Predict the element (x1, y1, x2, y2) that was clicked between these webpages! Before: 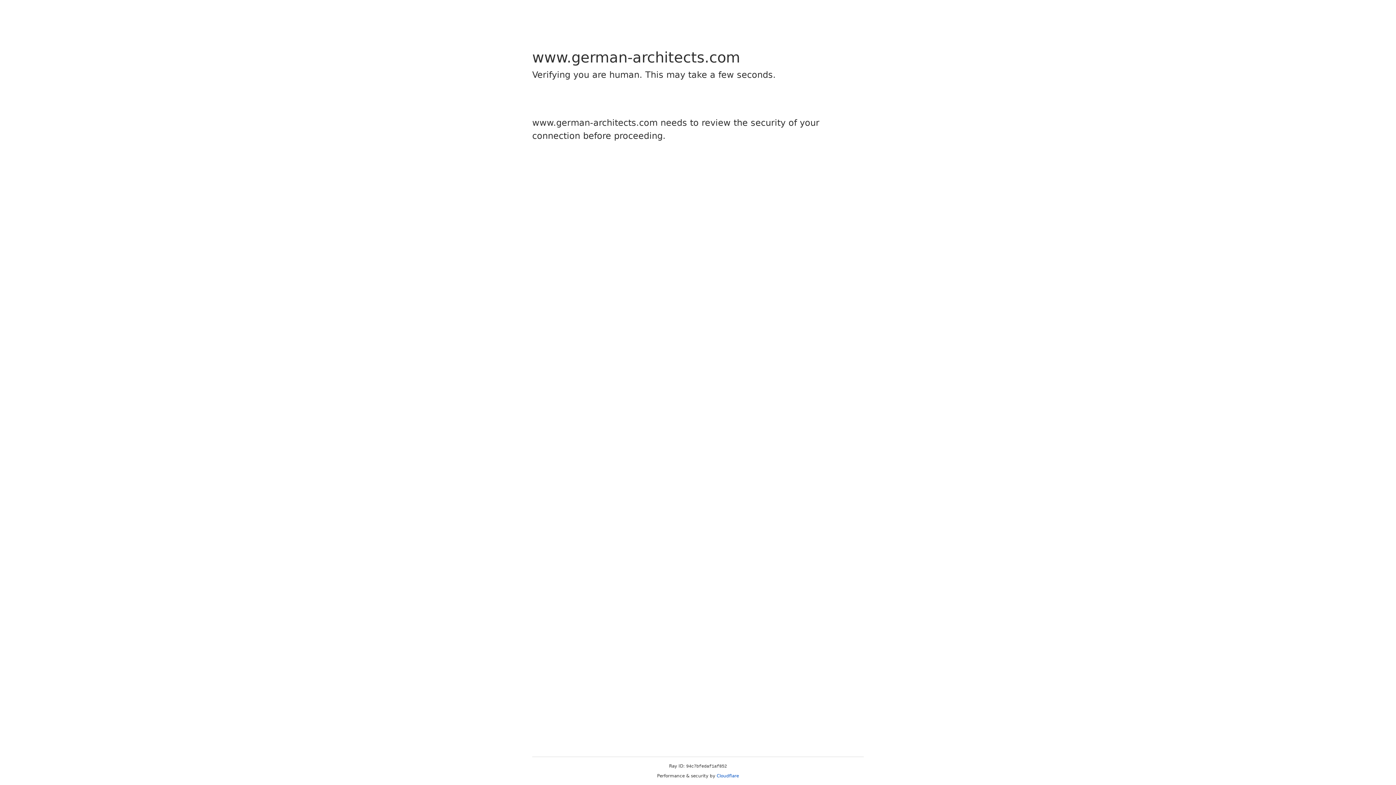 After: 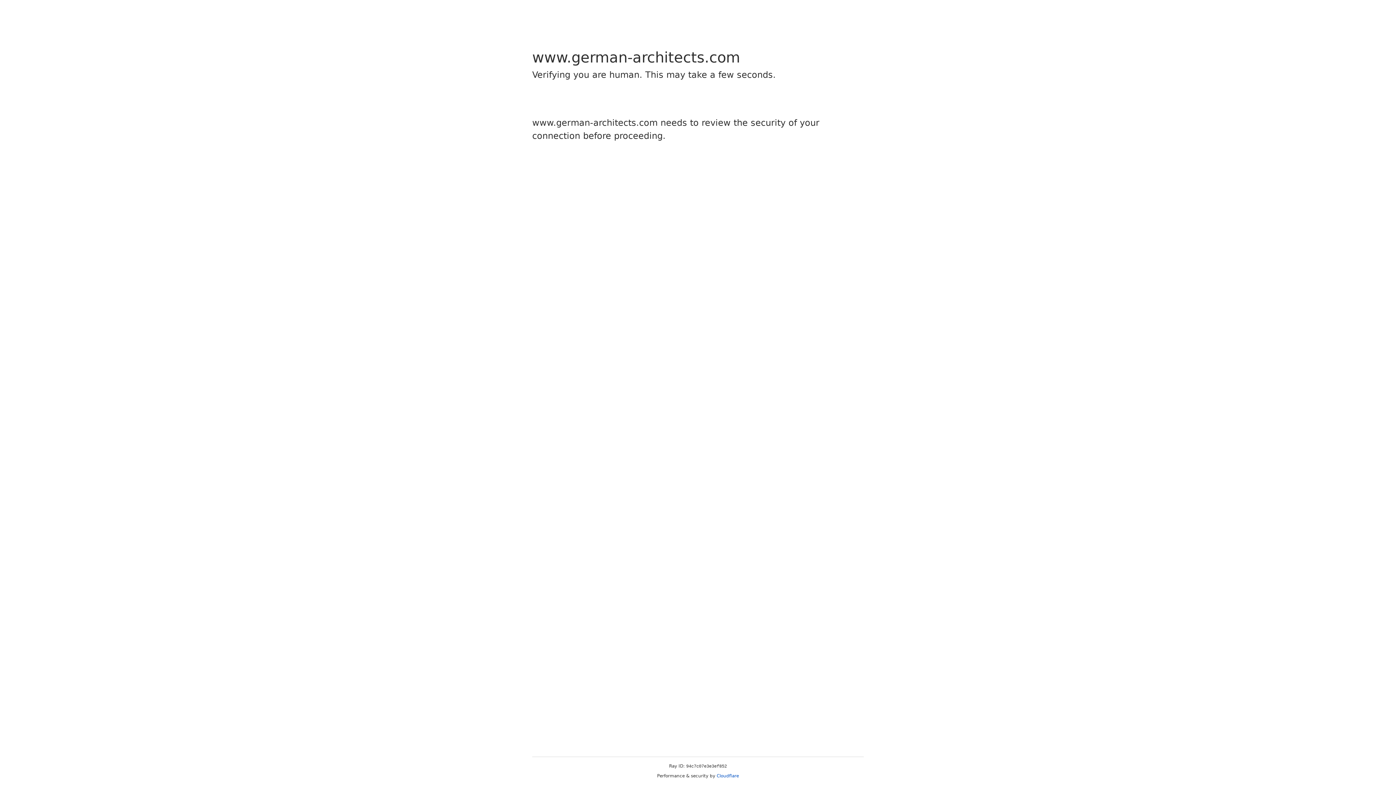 Action: bbox: (716, 773, 739, 778) label: Cloudflare